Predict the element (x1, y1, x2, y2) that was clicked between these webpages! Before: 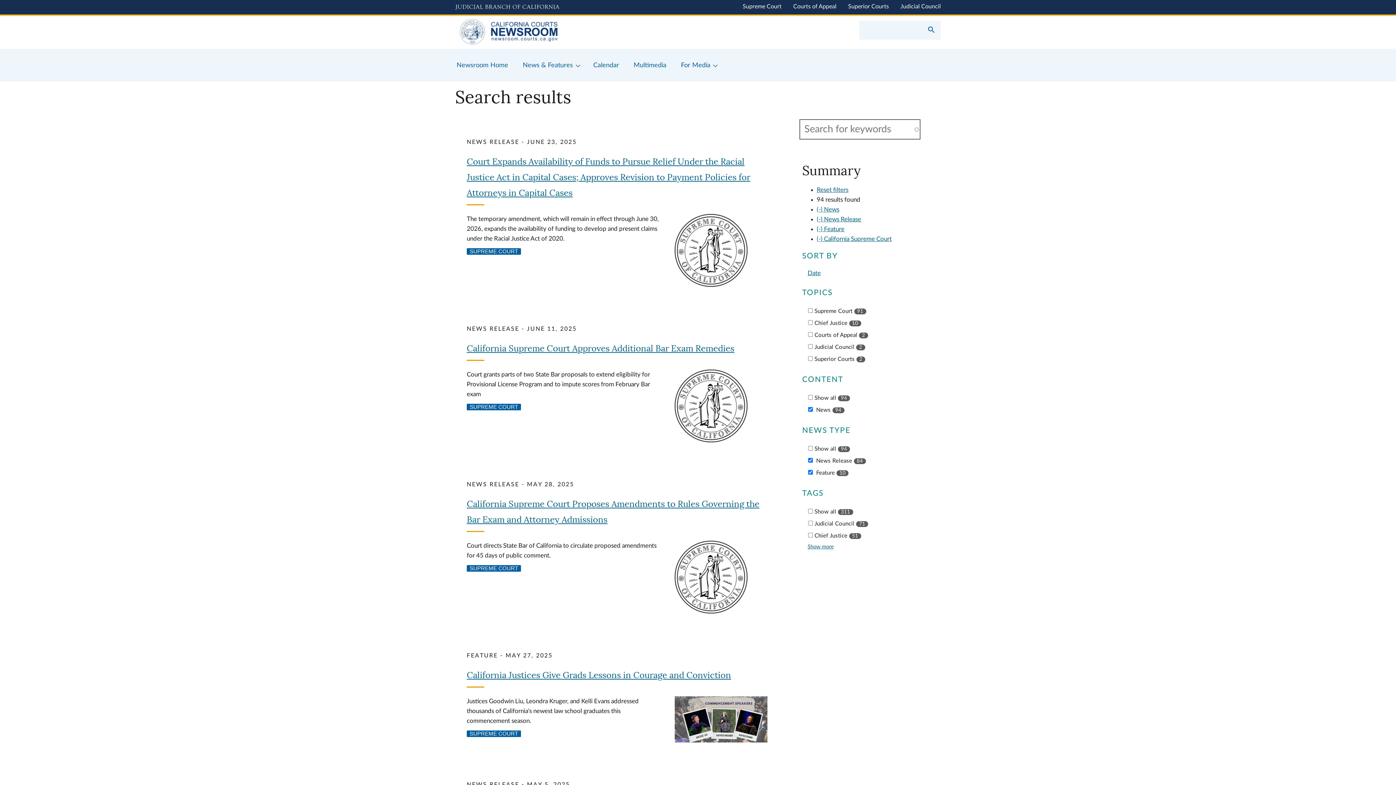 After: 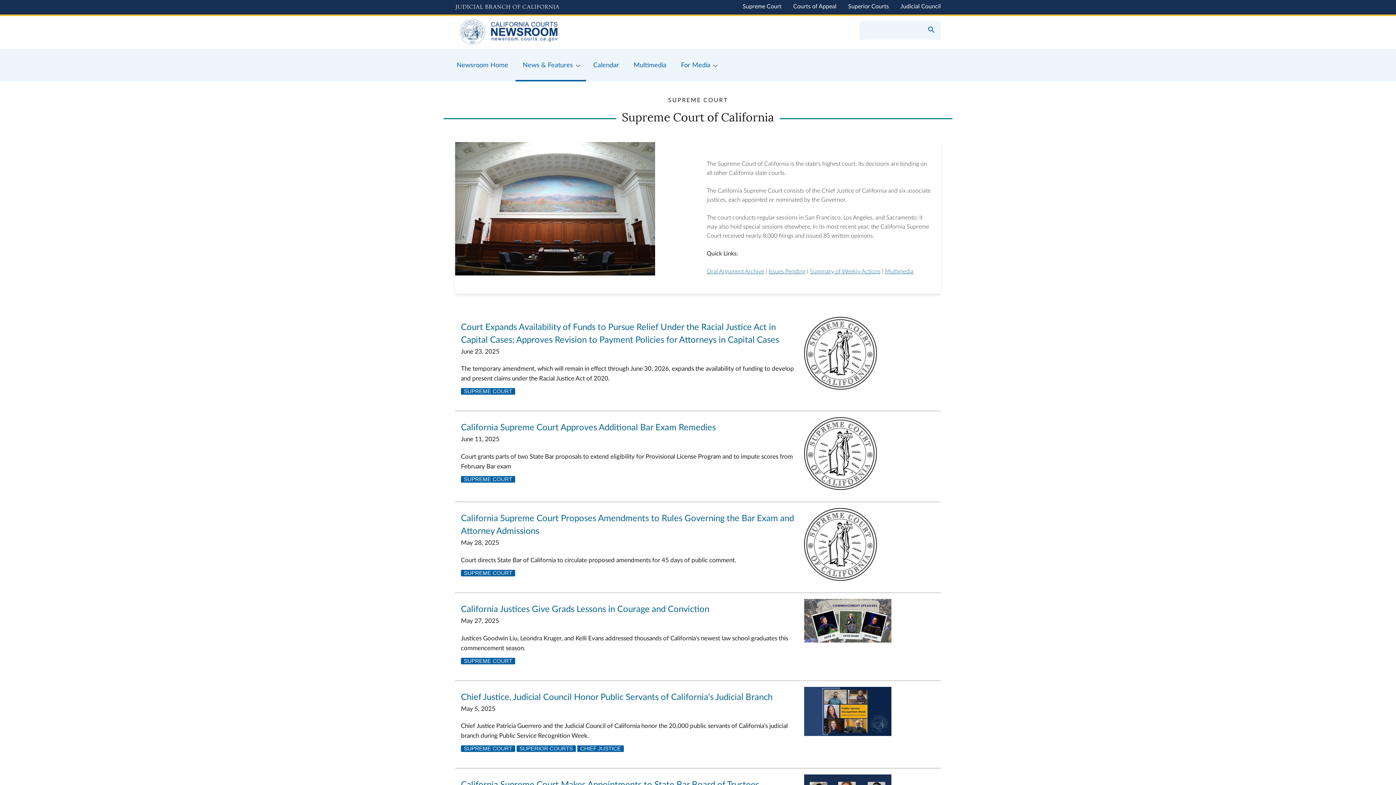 Action: label: SUPREME COURT bbox: (466, 248, 521, 254)